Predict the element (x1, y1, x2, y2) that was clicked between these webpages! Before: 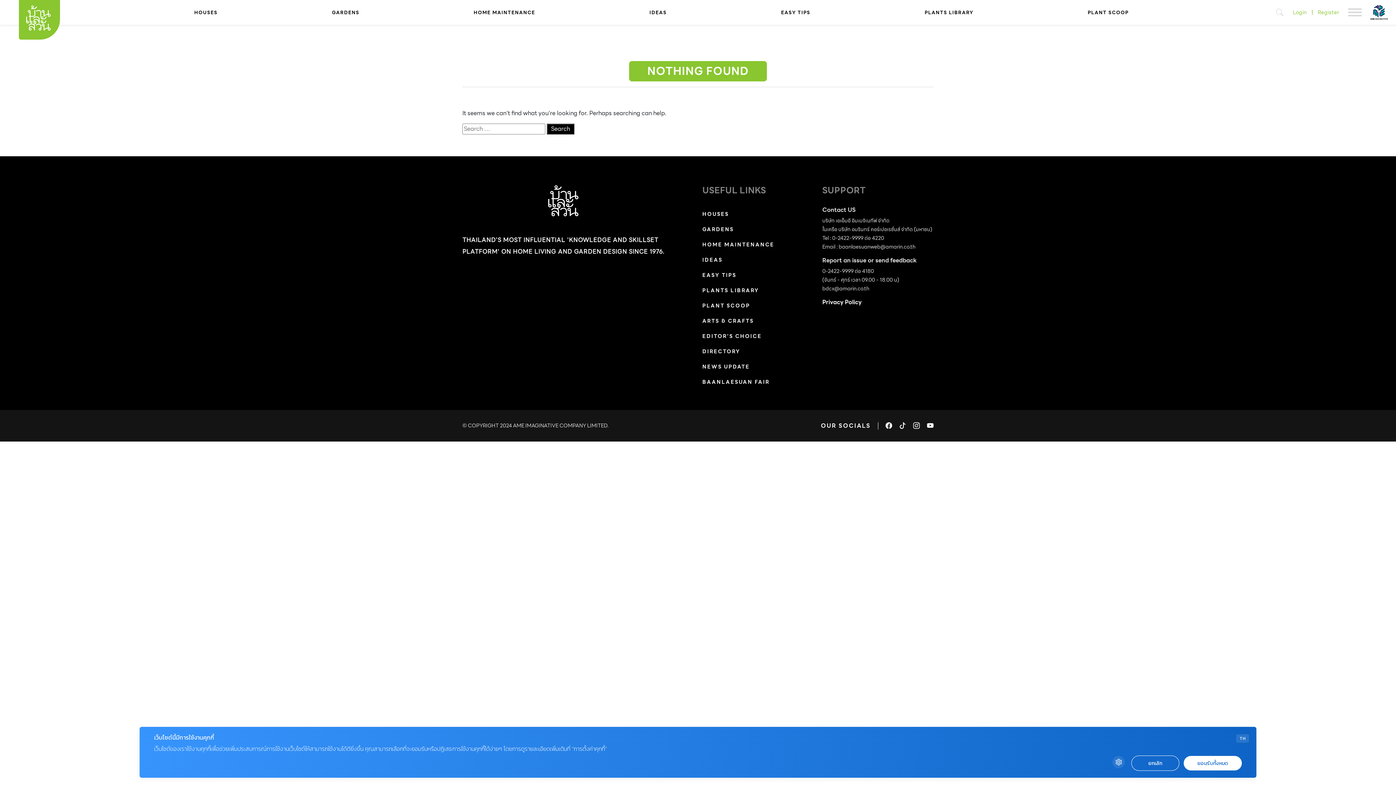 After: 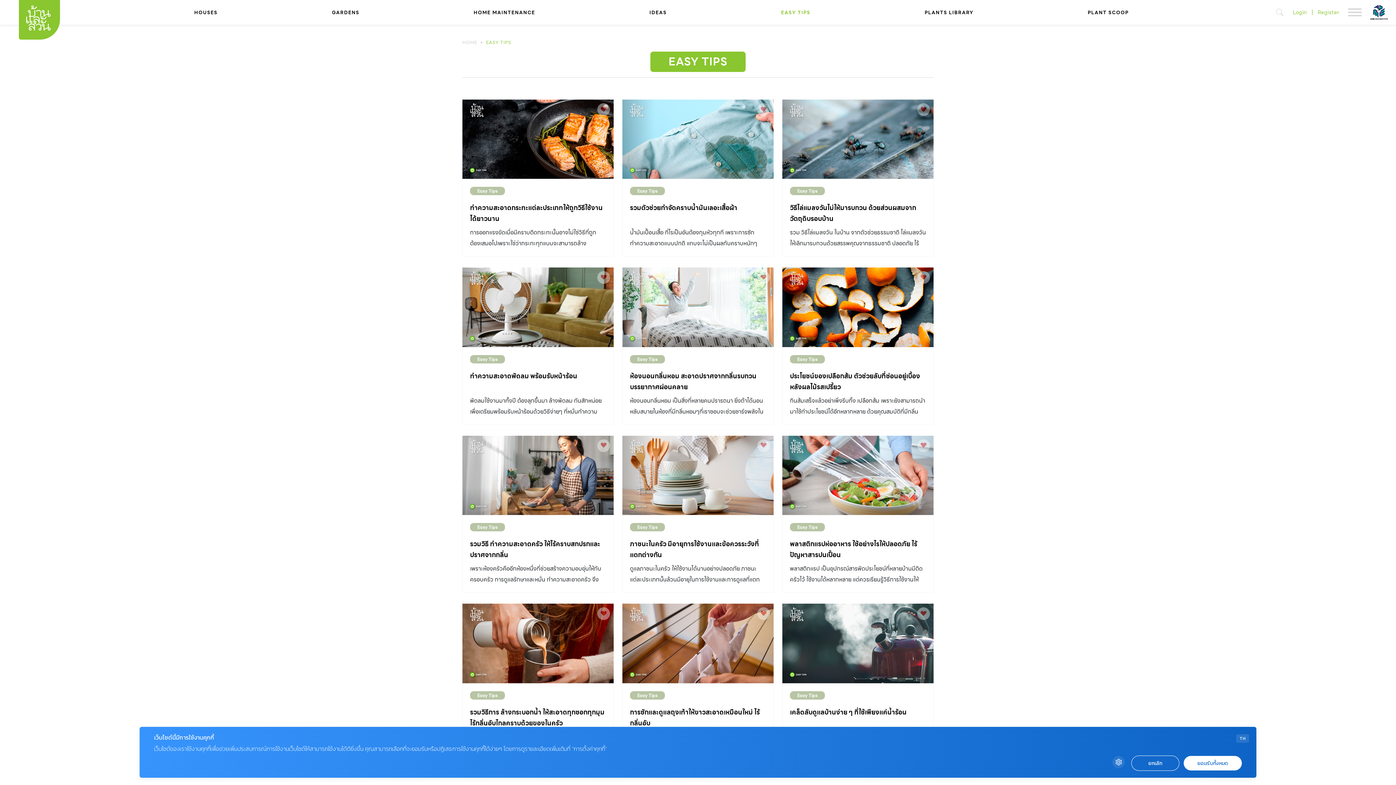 Action: bbox: (779, 6, 812, 18) label: EASY TIPS